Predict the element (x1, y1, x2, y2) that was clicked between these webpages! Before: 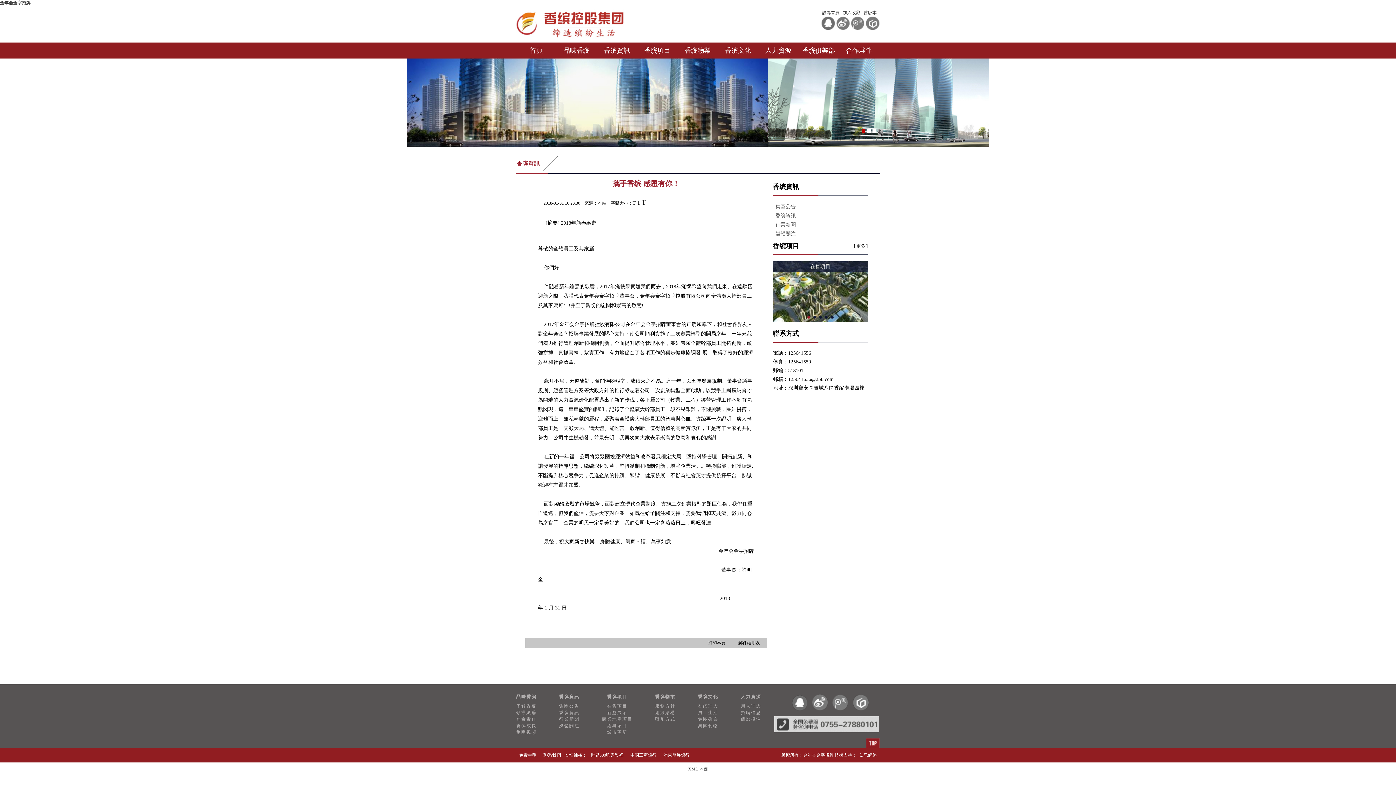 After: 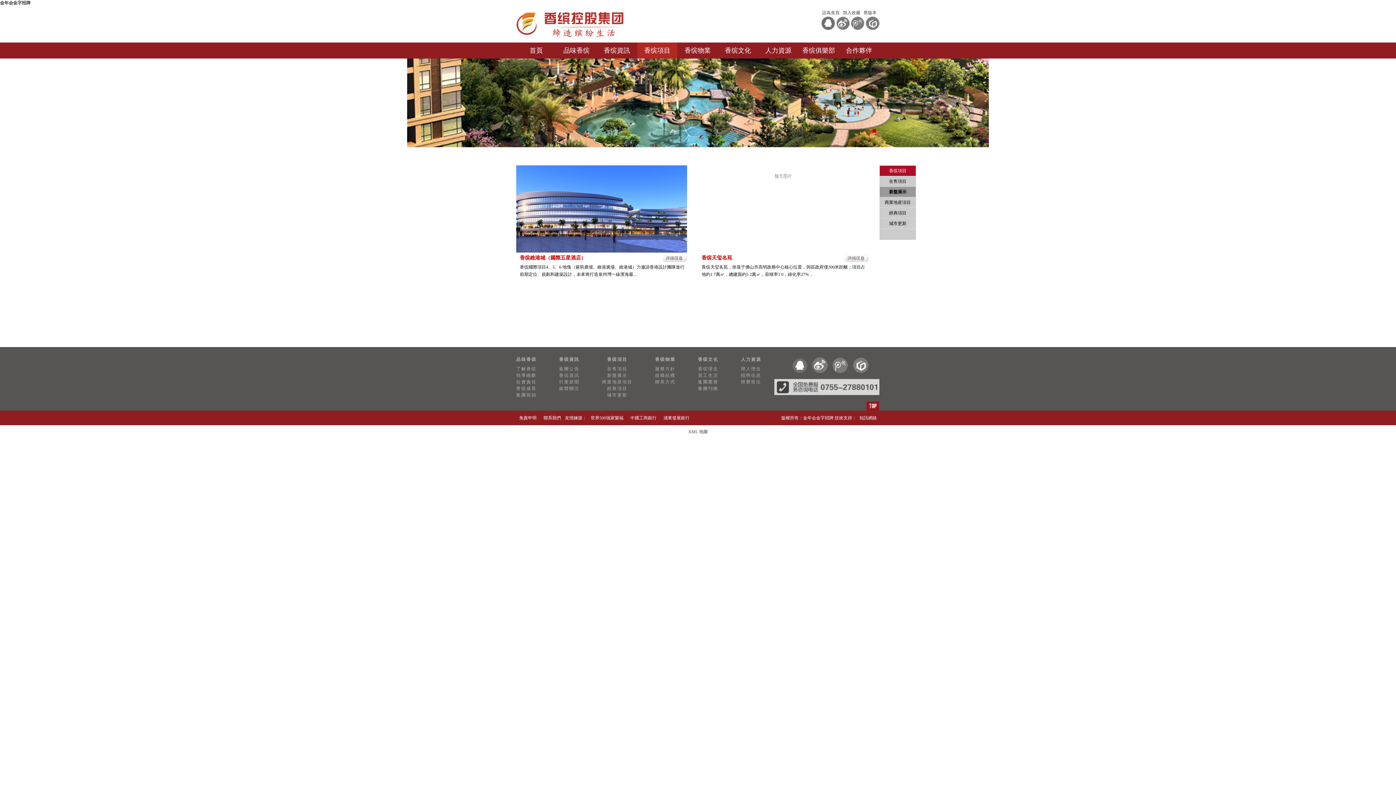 Action: label: 新盤展示 bbox: (607, 710, 627, 715)